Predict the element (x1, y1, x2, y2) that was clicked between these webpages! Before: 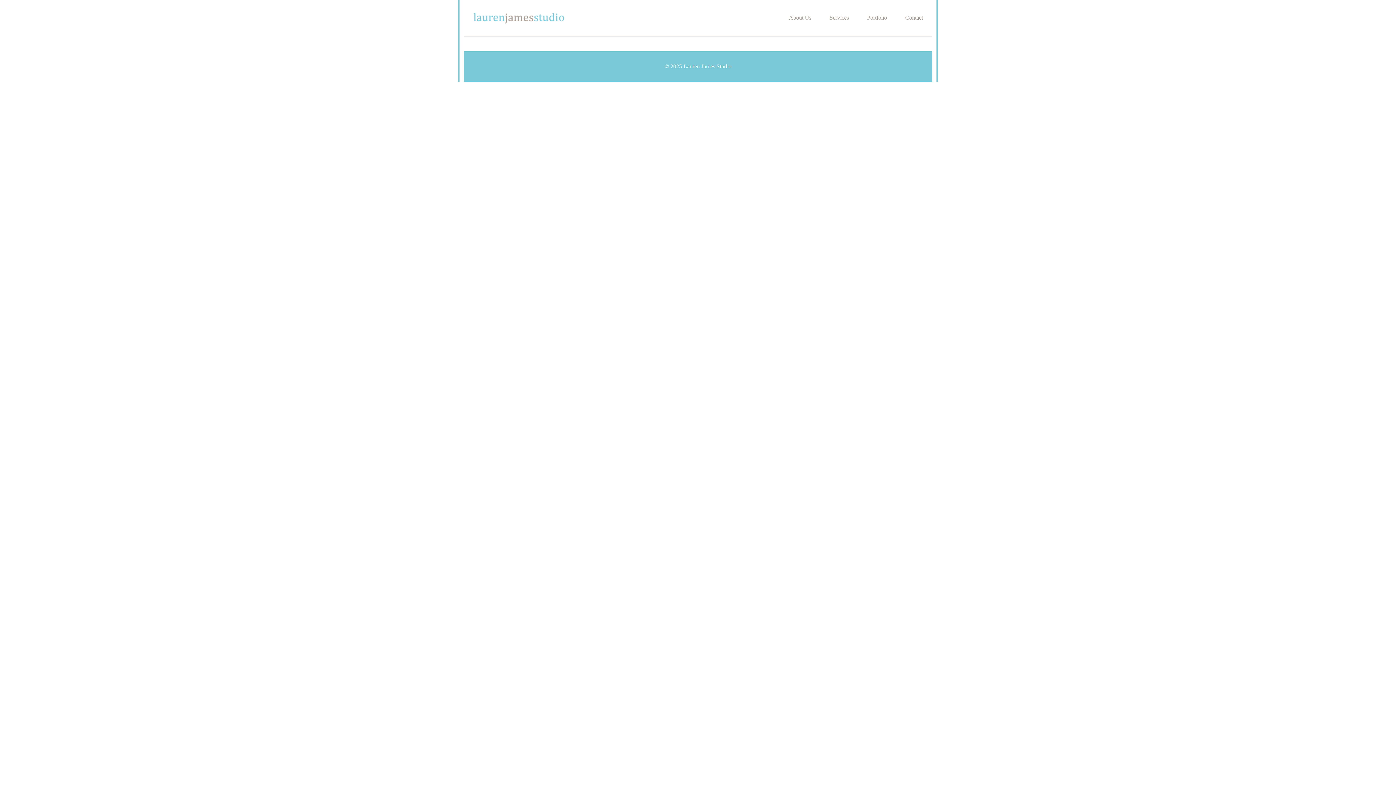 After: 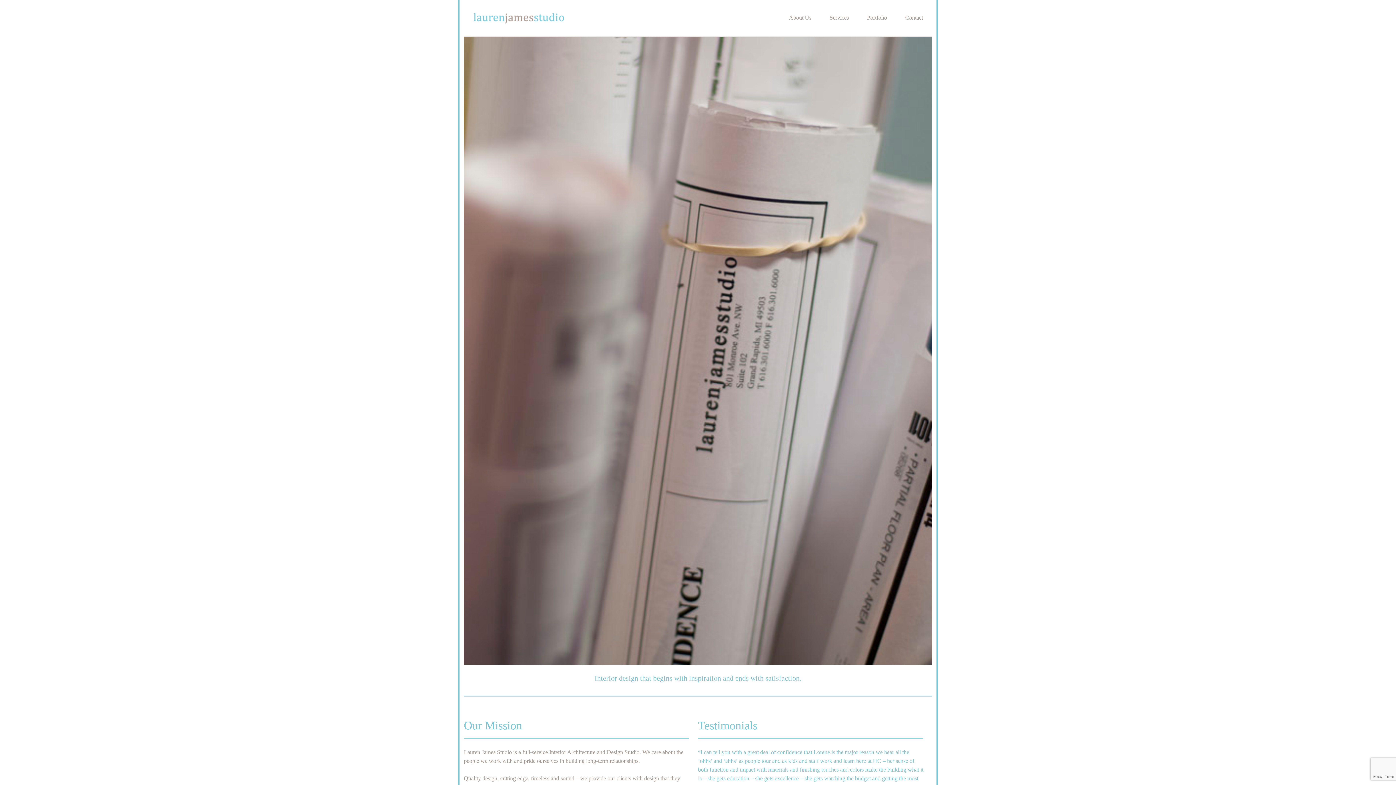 Action: bbox: (464, 2, 573, 32)